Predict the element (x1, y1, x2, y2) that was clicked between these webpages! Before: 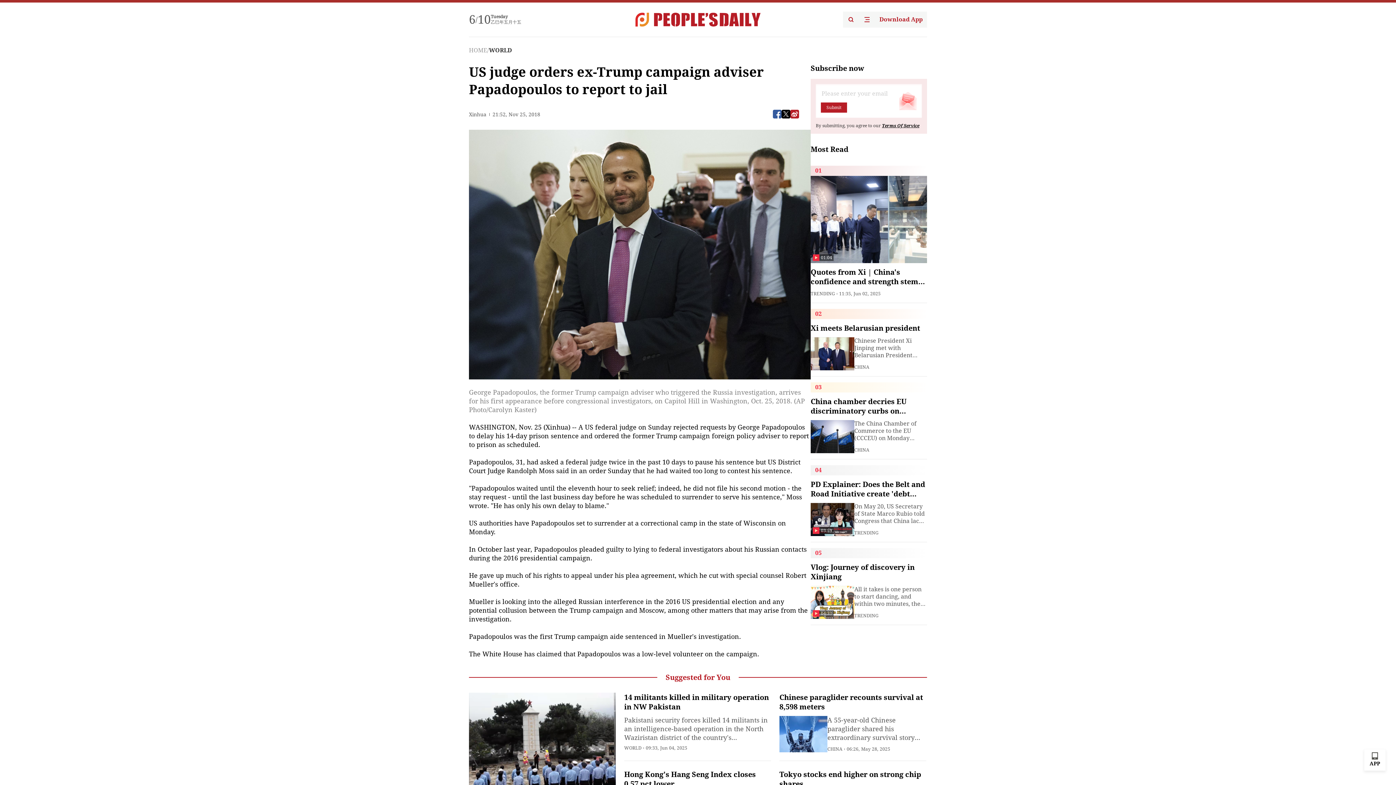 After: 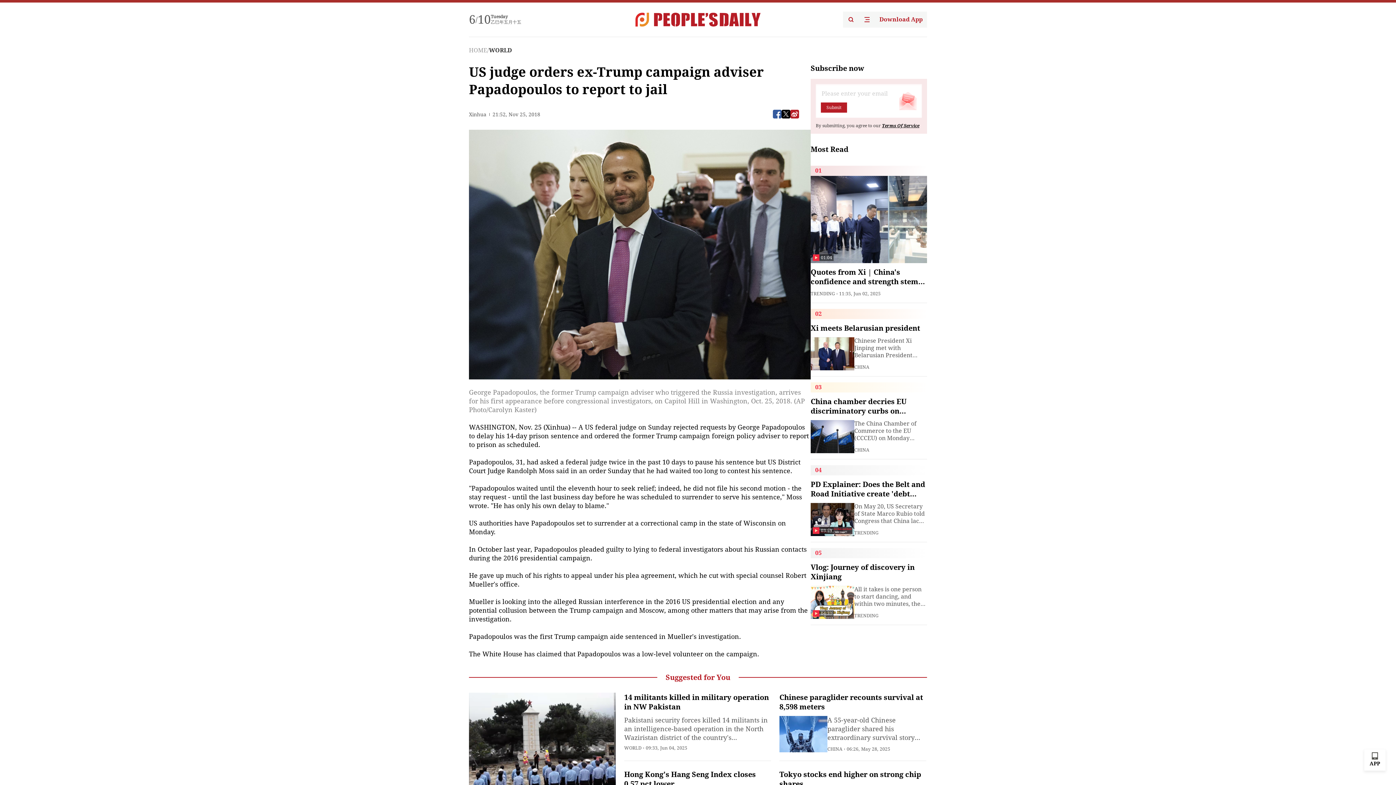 Action: label: Terms Of Service bbox: (882, 123, 919, 128)